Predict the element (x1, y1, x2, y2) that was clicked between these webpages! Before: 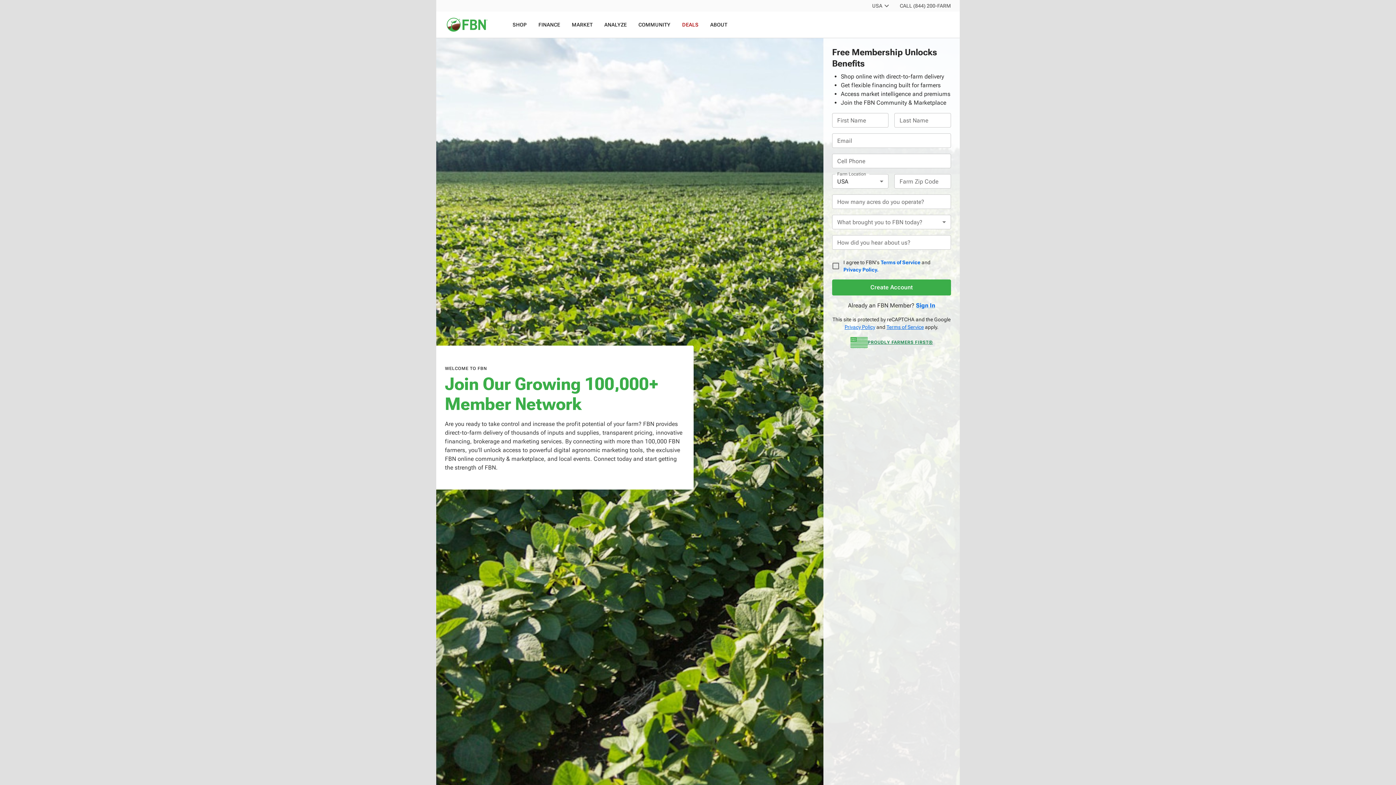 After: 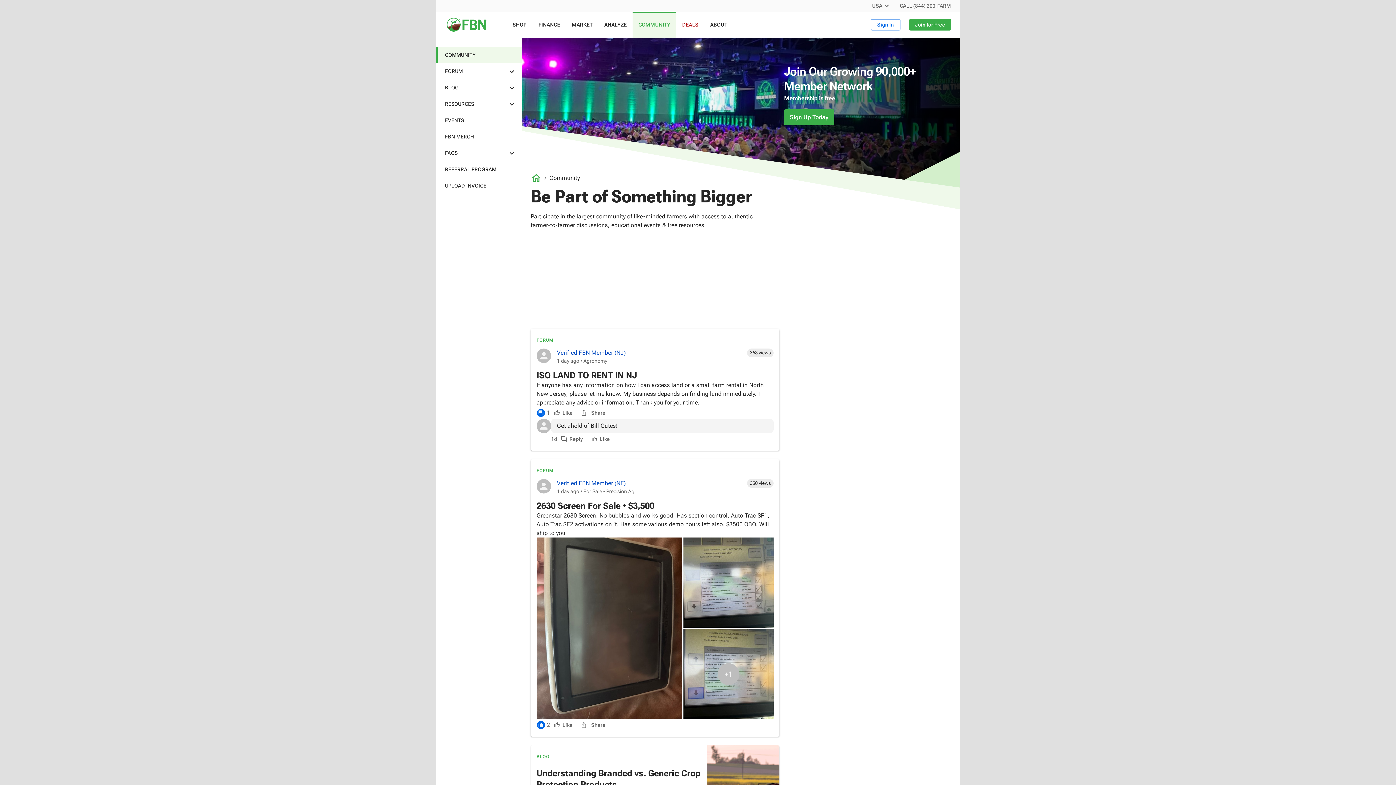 Action: label: COMMUNITY bbox: (632, 11, 676, 37)